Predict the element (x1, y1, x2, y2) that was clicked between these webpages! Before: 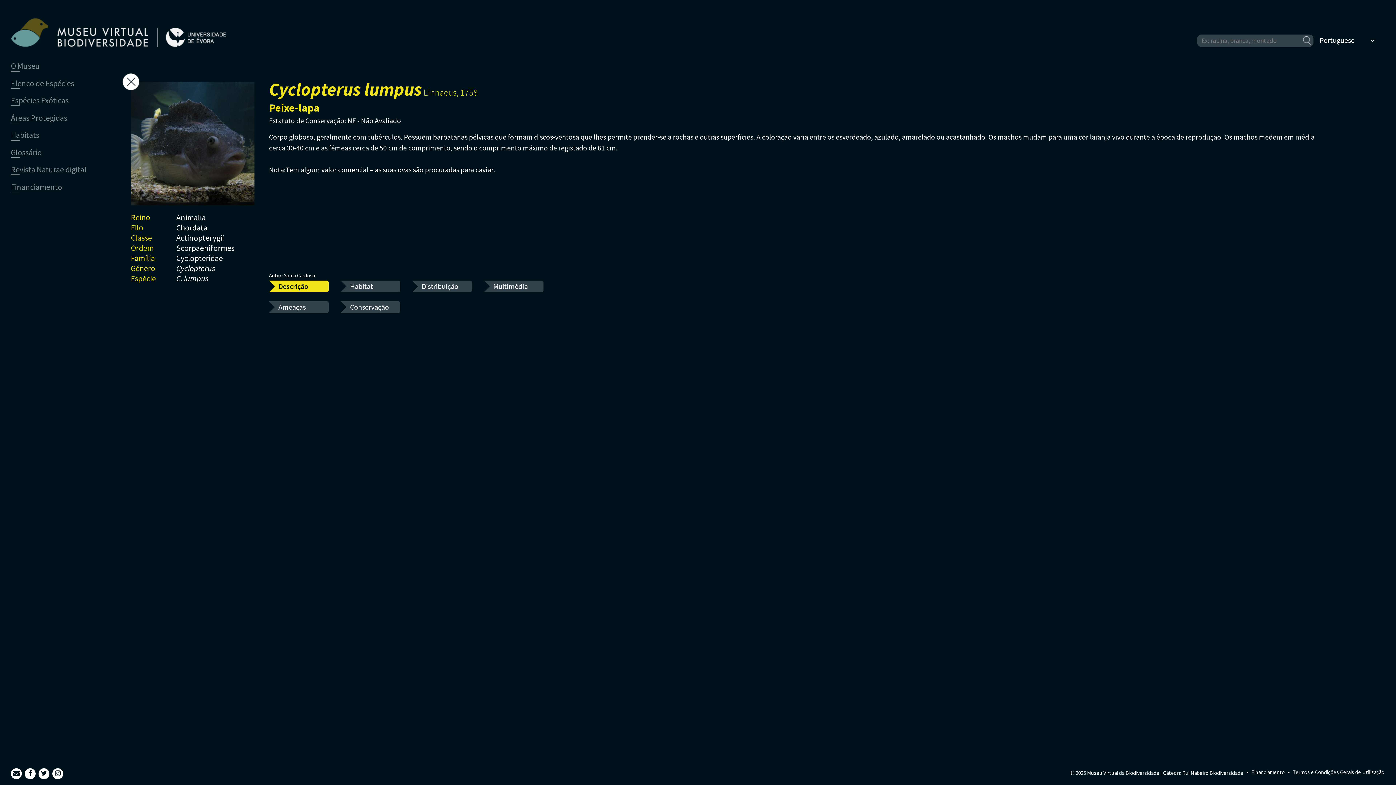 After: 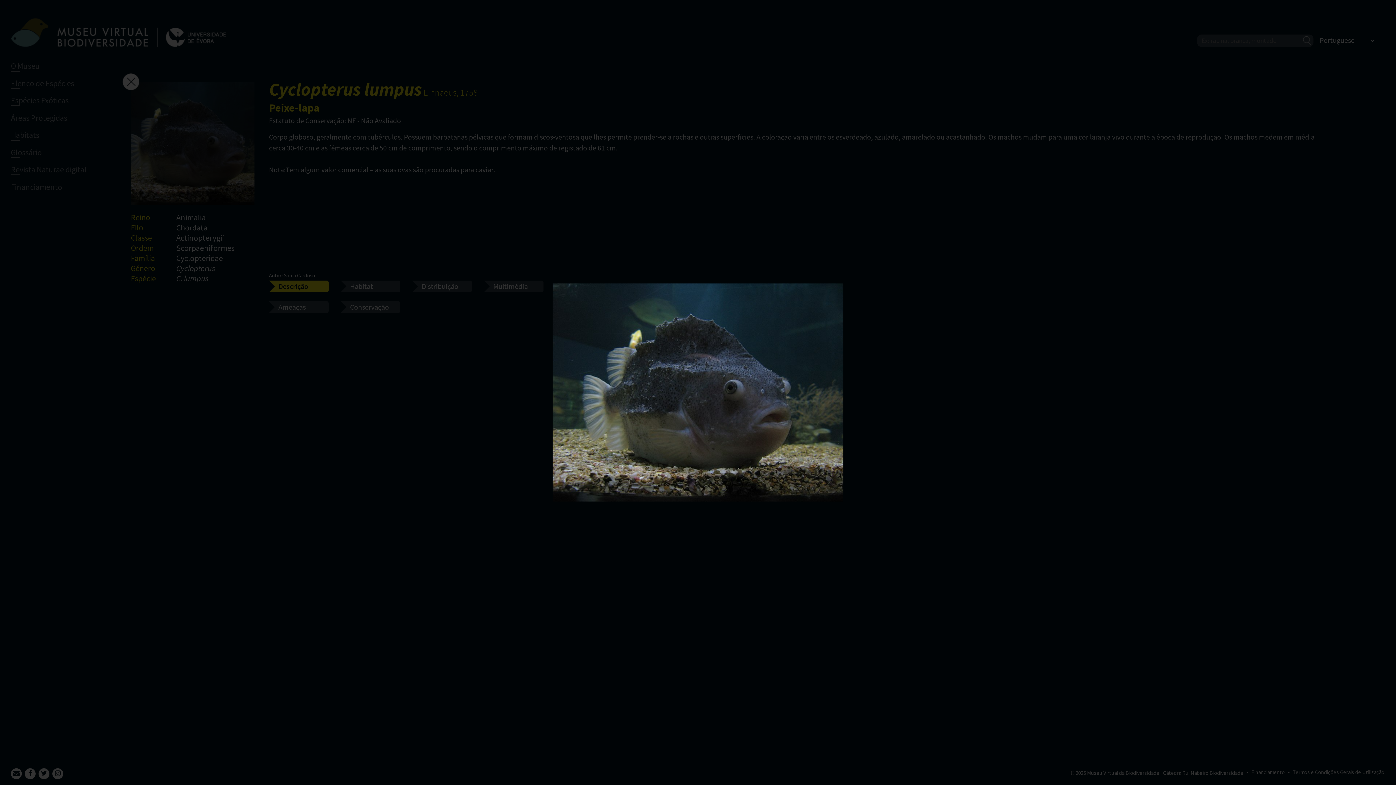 Action: bbox: (130, 81, 254, 205)